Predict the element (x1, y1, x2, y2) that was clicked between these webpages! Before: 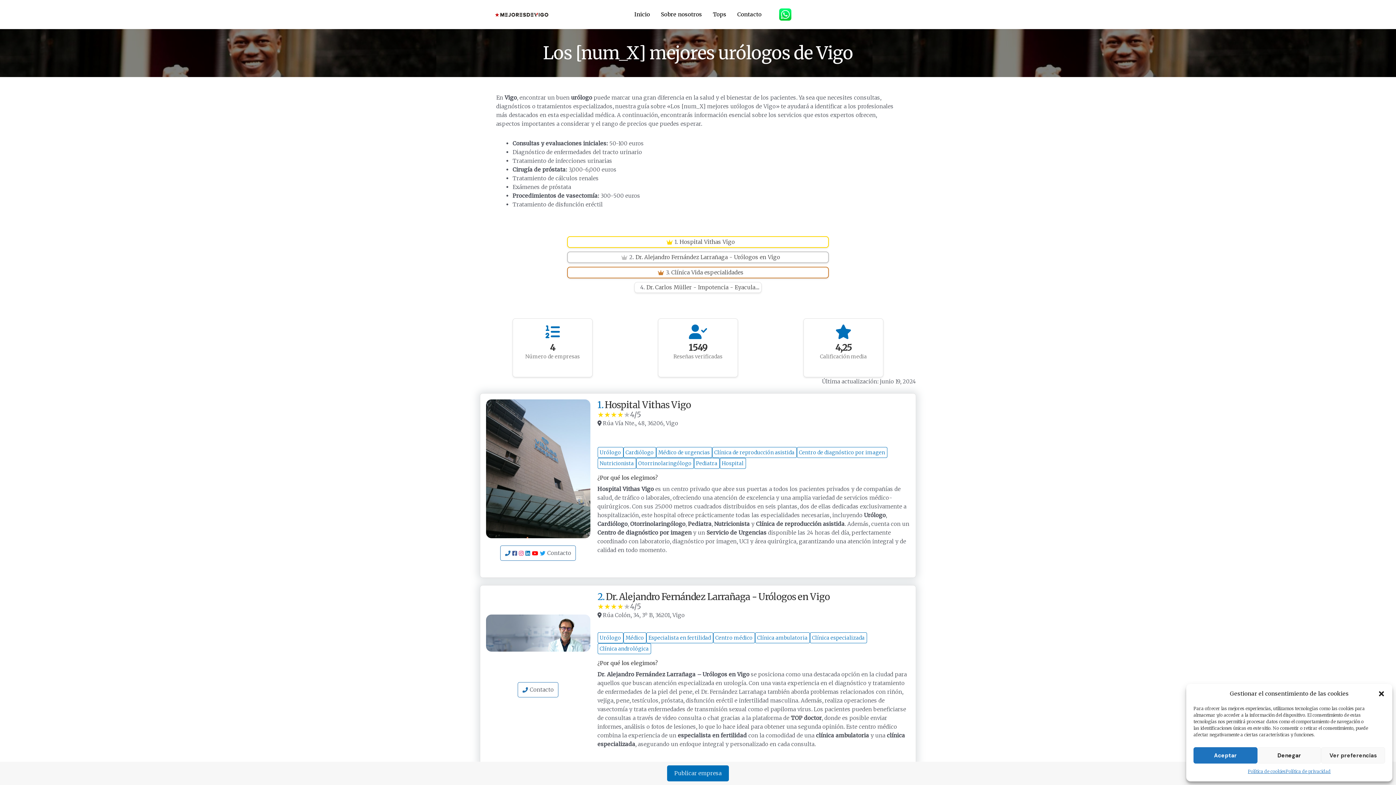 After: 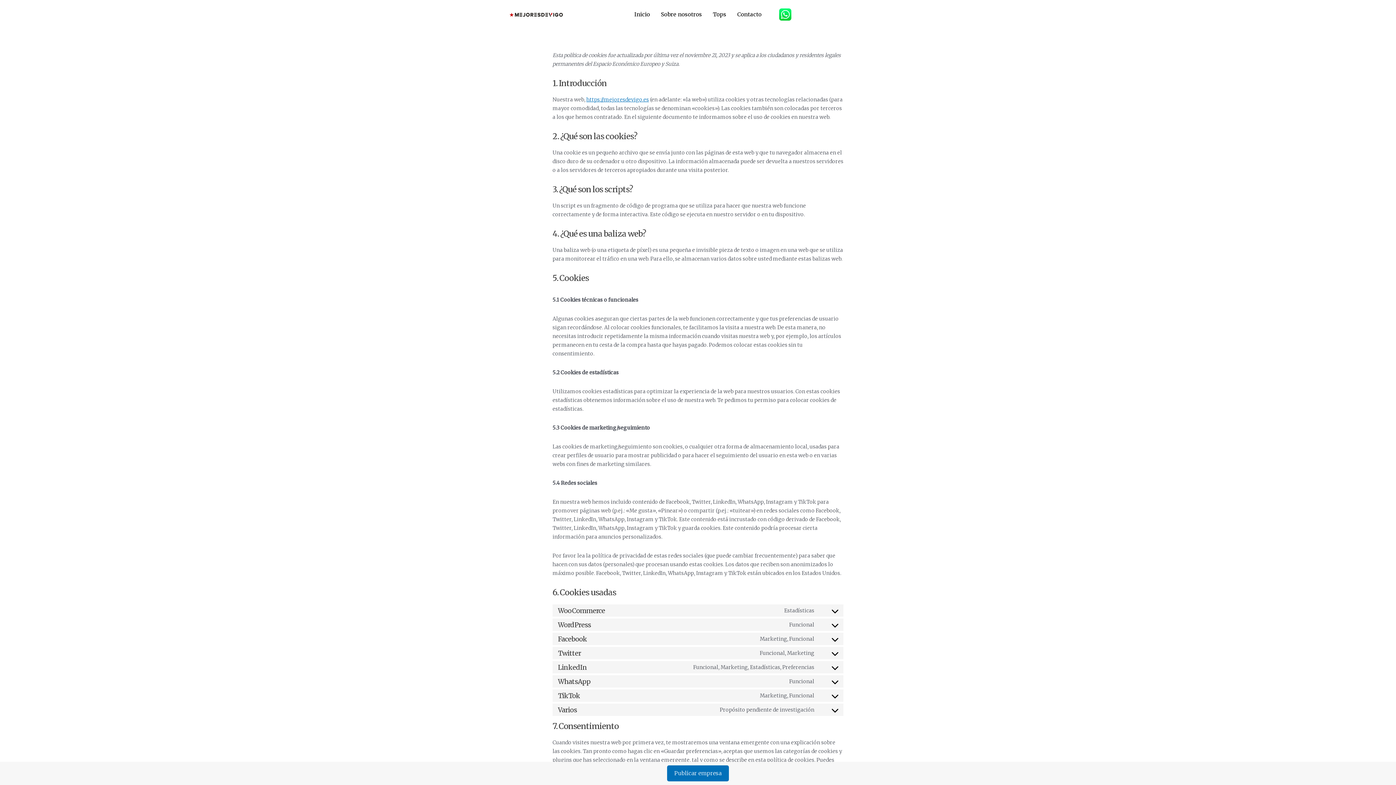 Action: bbox: (1248, 767, 1286, 776) label: Política de cookies